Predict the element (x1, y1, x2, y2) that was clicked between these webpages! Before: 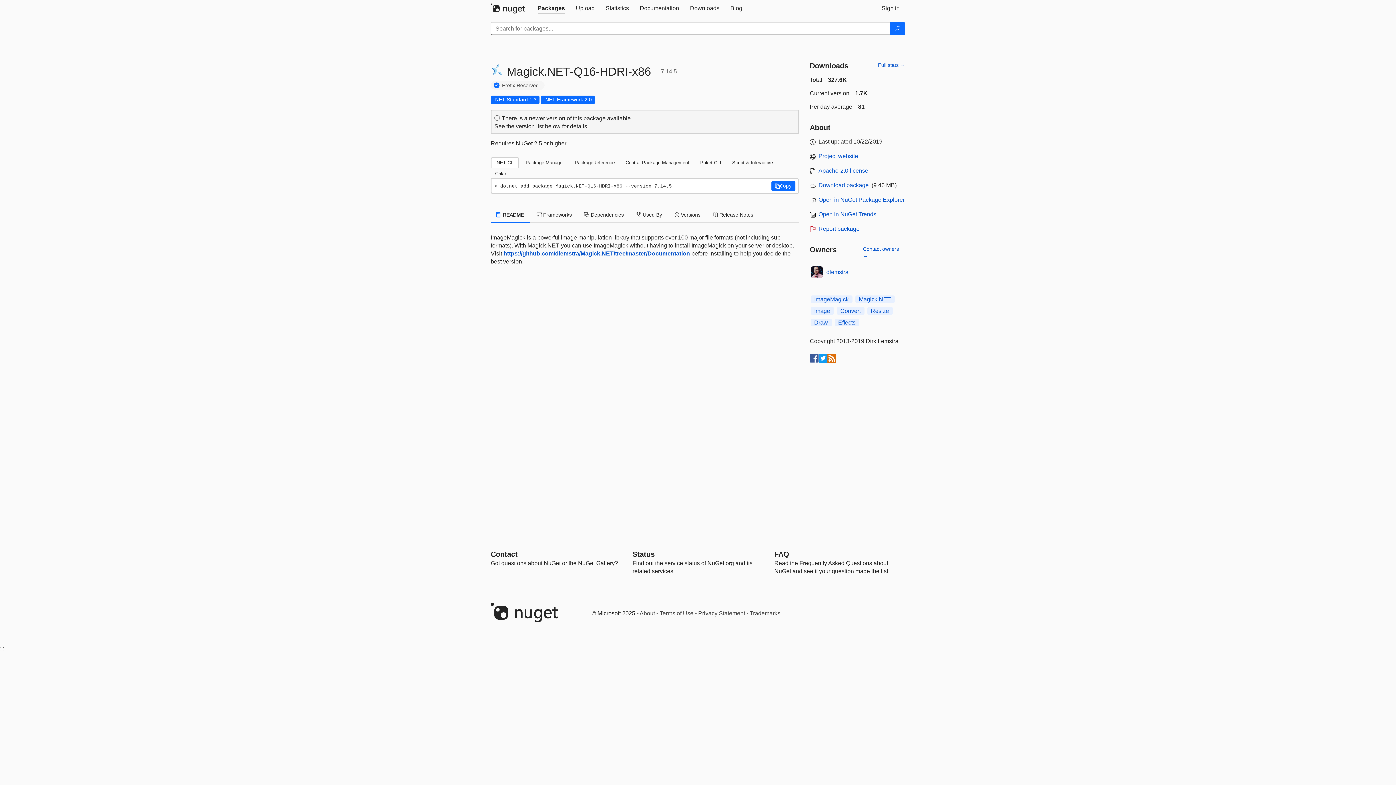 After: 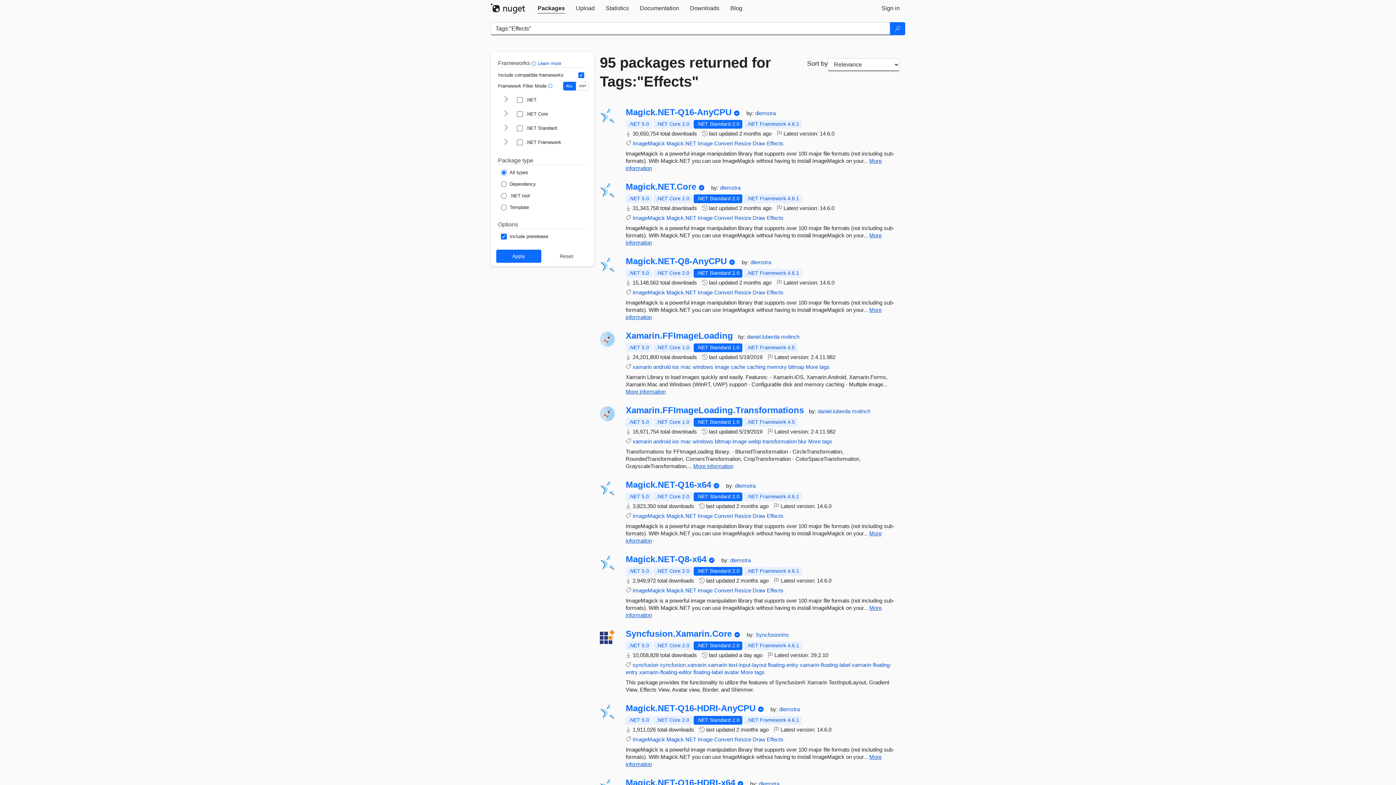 Action: label: Effects bbox: (834, 318, 859, 326)